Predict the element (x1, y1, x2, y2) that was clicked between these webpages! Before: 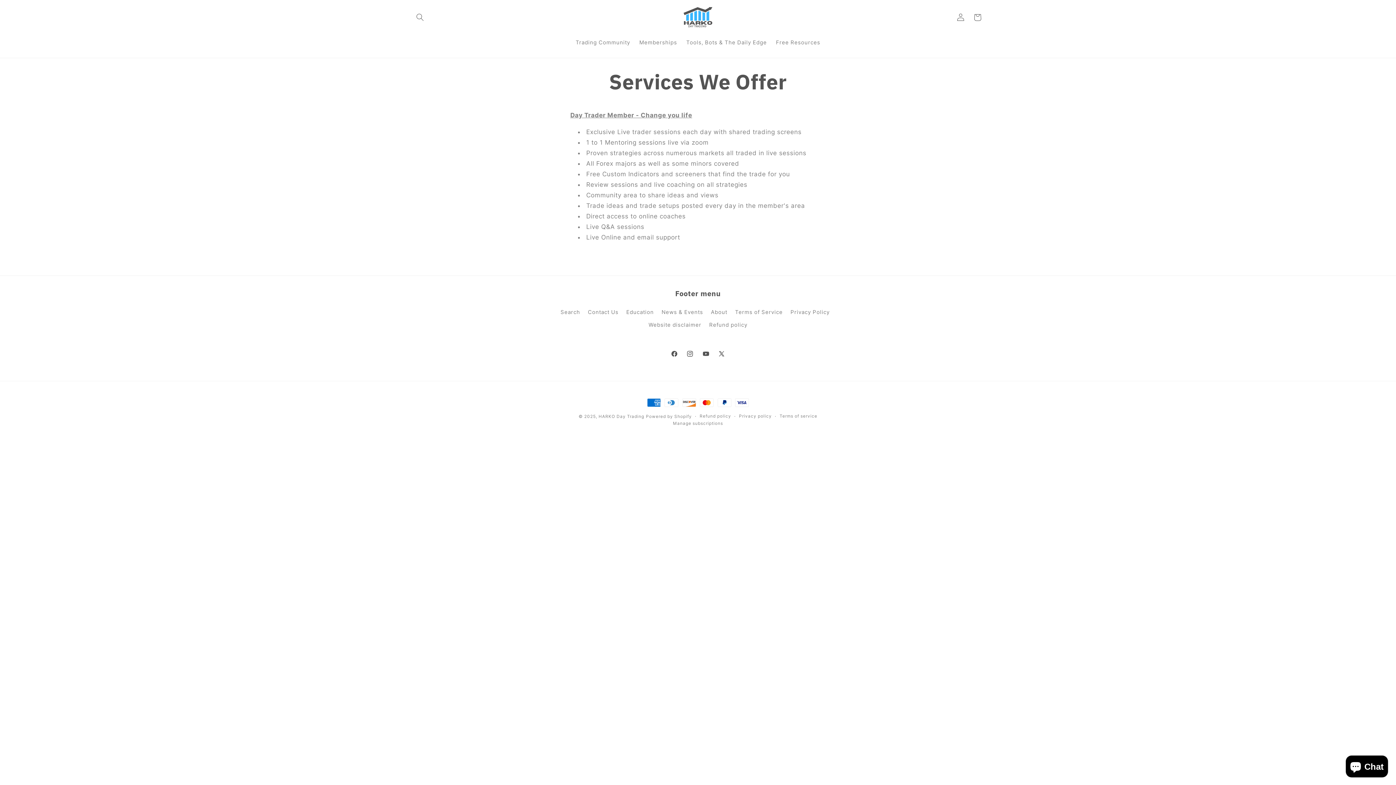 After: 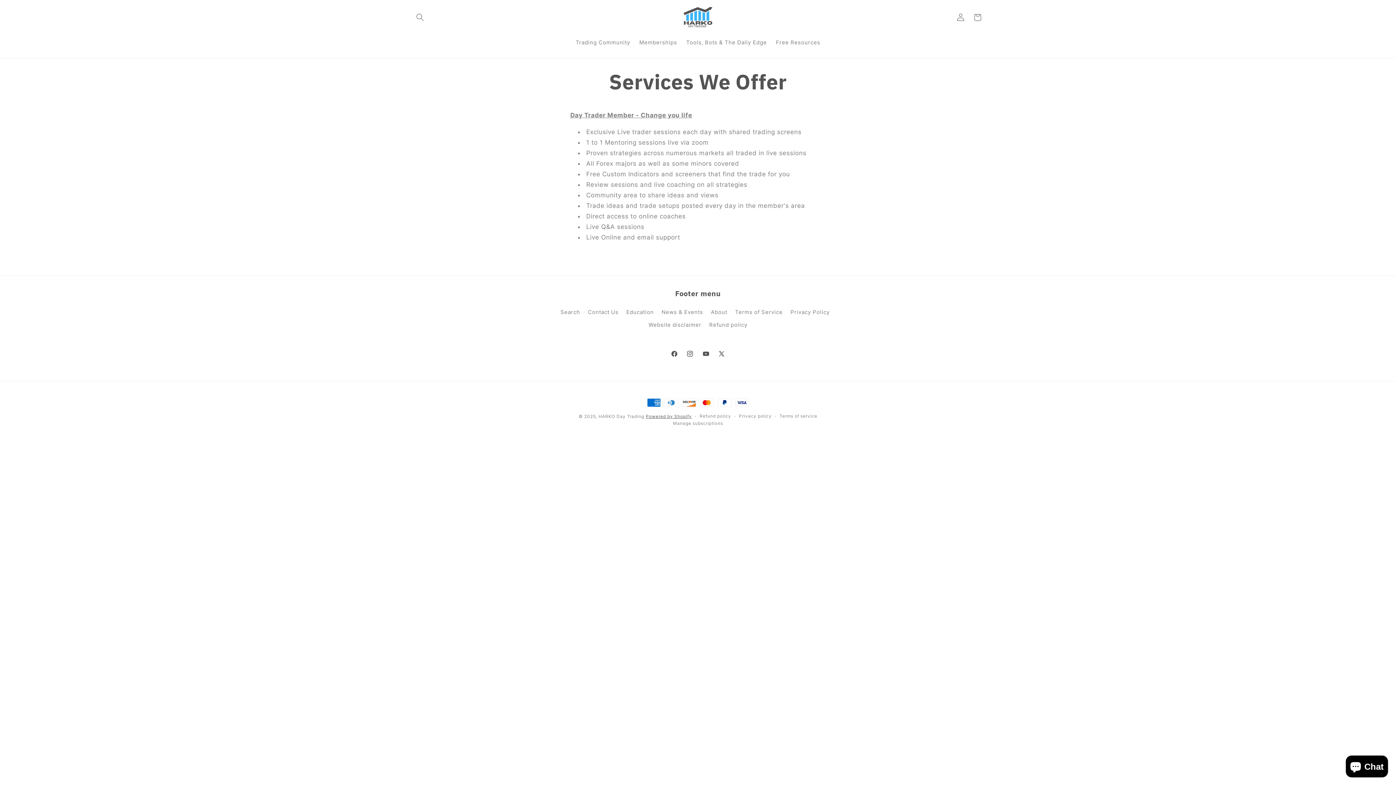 Action: bbox: (646, 414, 692, 419) label: Powered by Shopify